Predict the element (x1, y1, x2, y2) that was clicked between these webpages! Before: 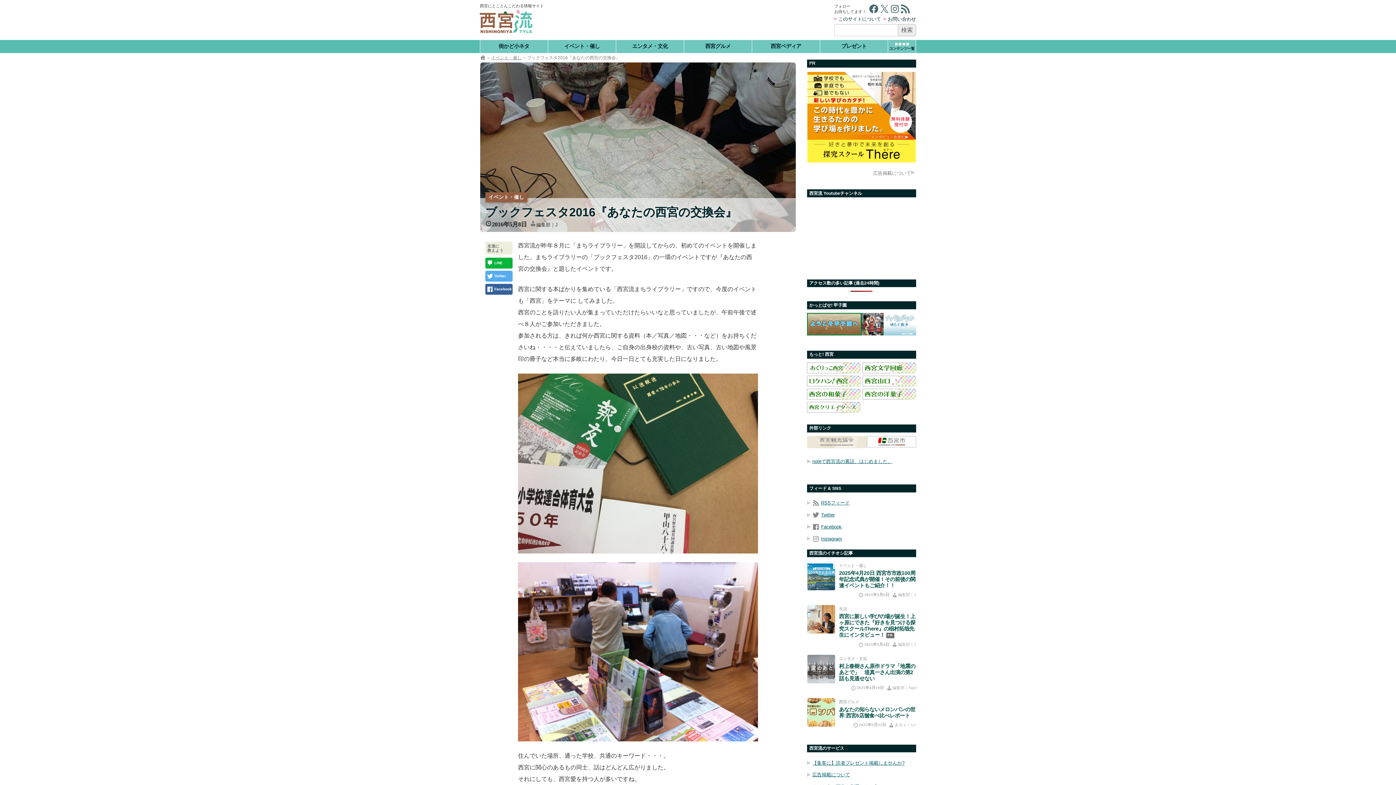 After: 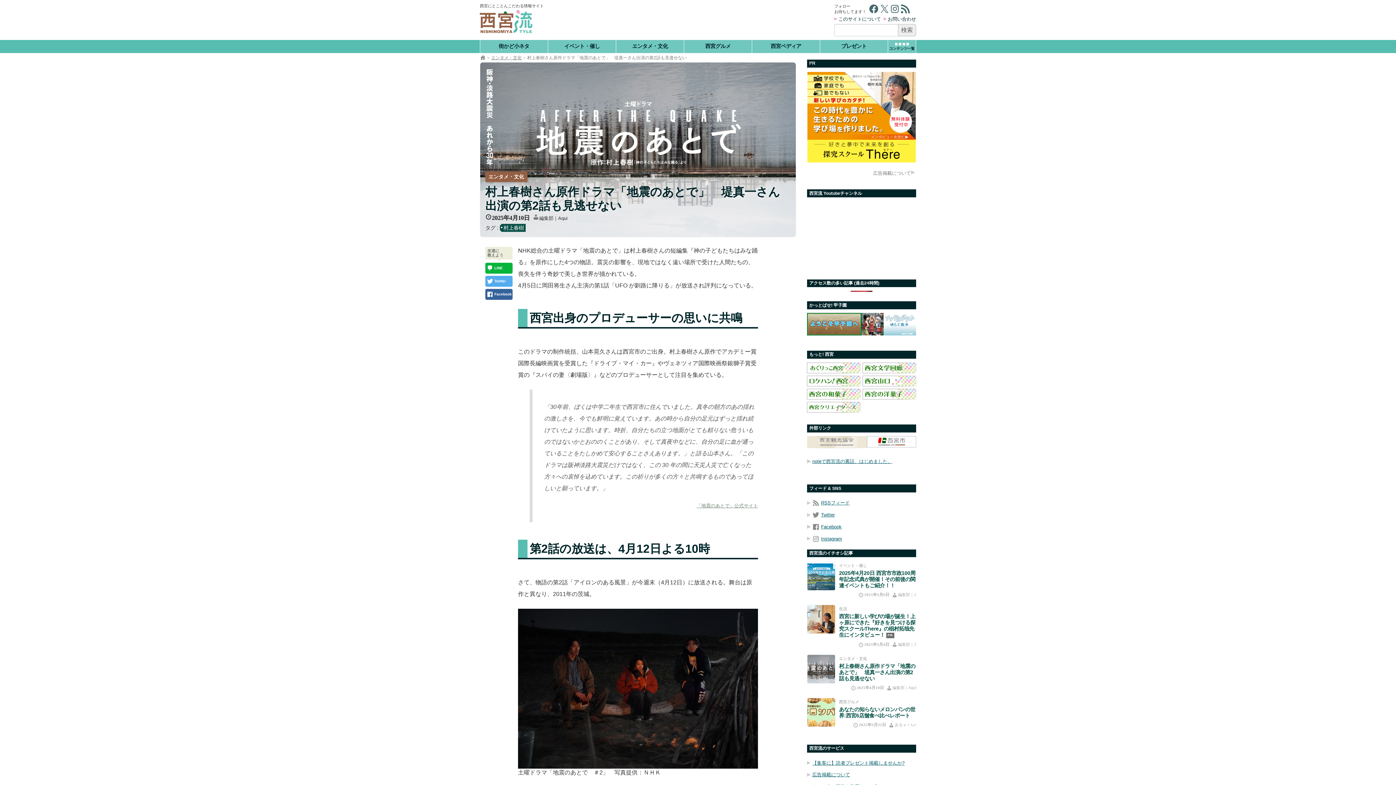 Action: bbox: (807, 655, 835, 683)